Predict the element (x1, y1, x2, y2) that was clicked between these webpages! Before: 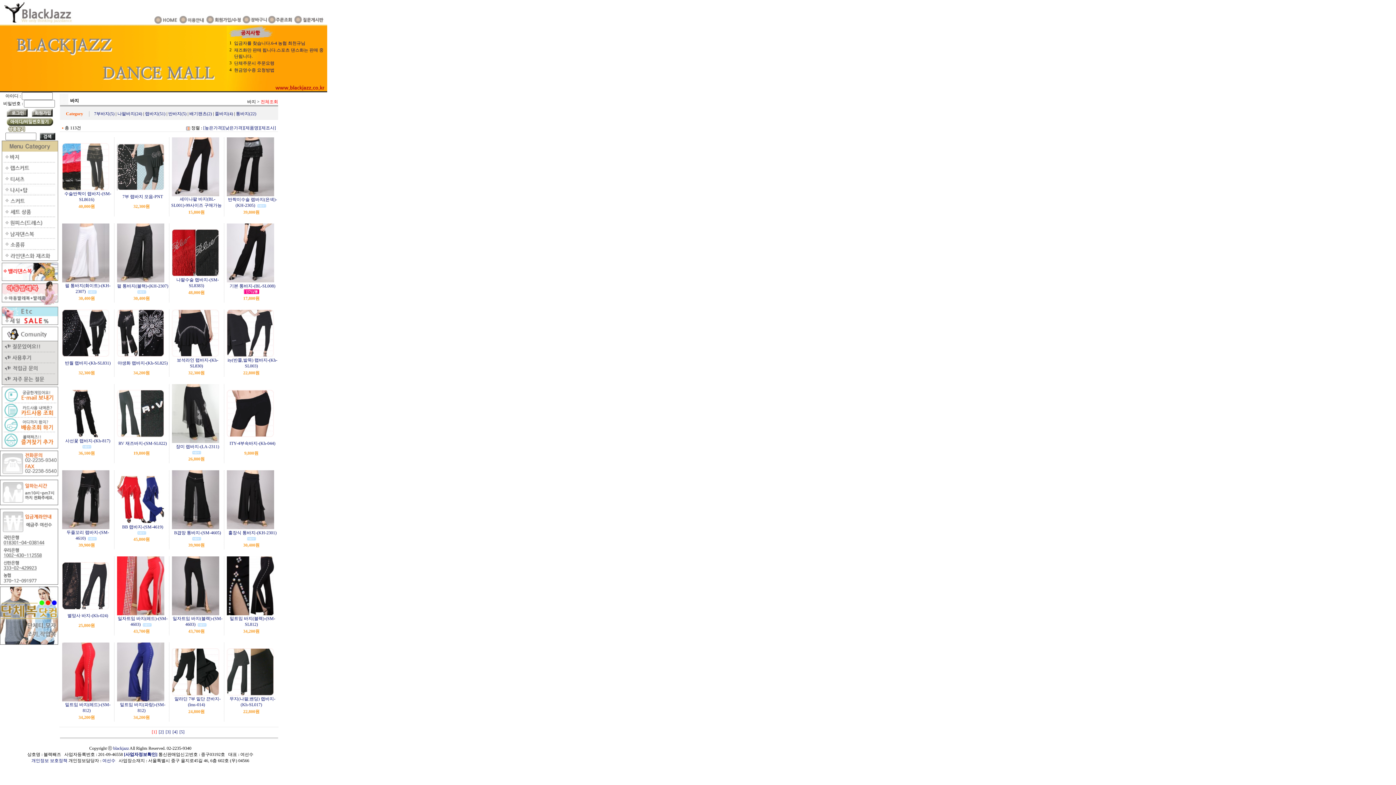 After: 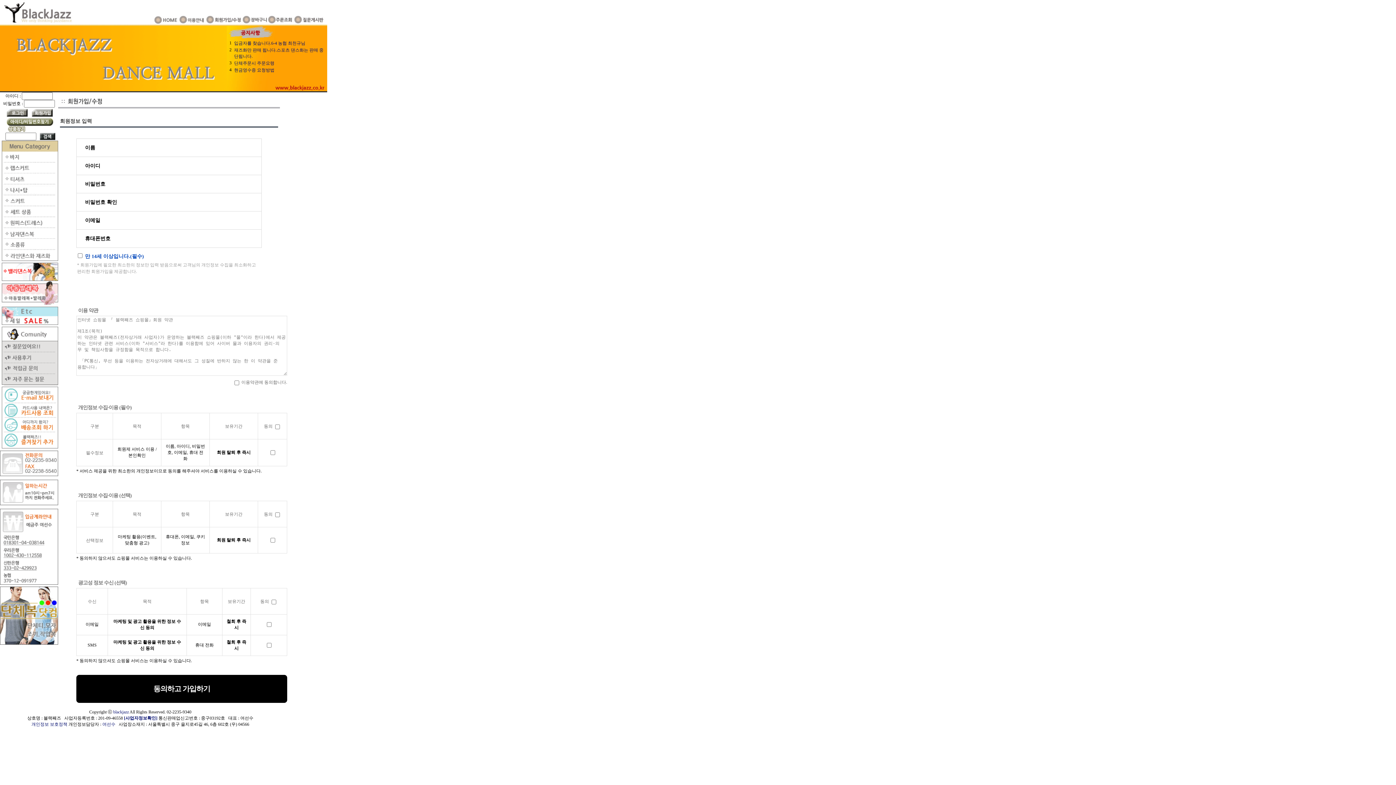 Action: bbox: (29, 113, 58, 118)